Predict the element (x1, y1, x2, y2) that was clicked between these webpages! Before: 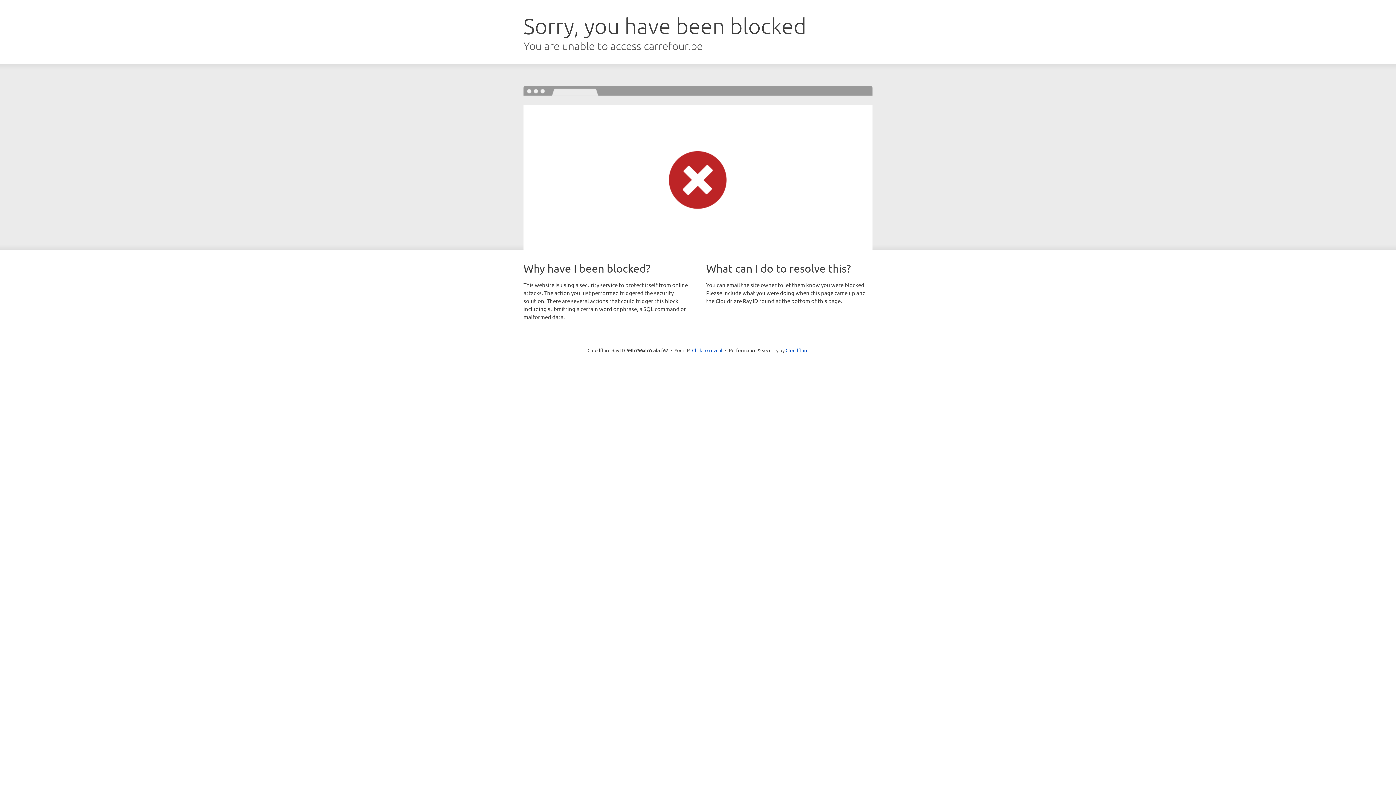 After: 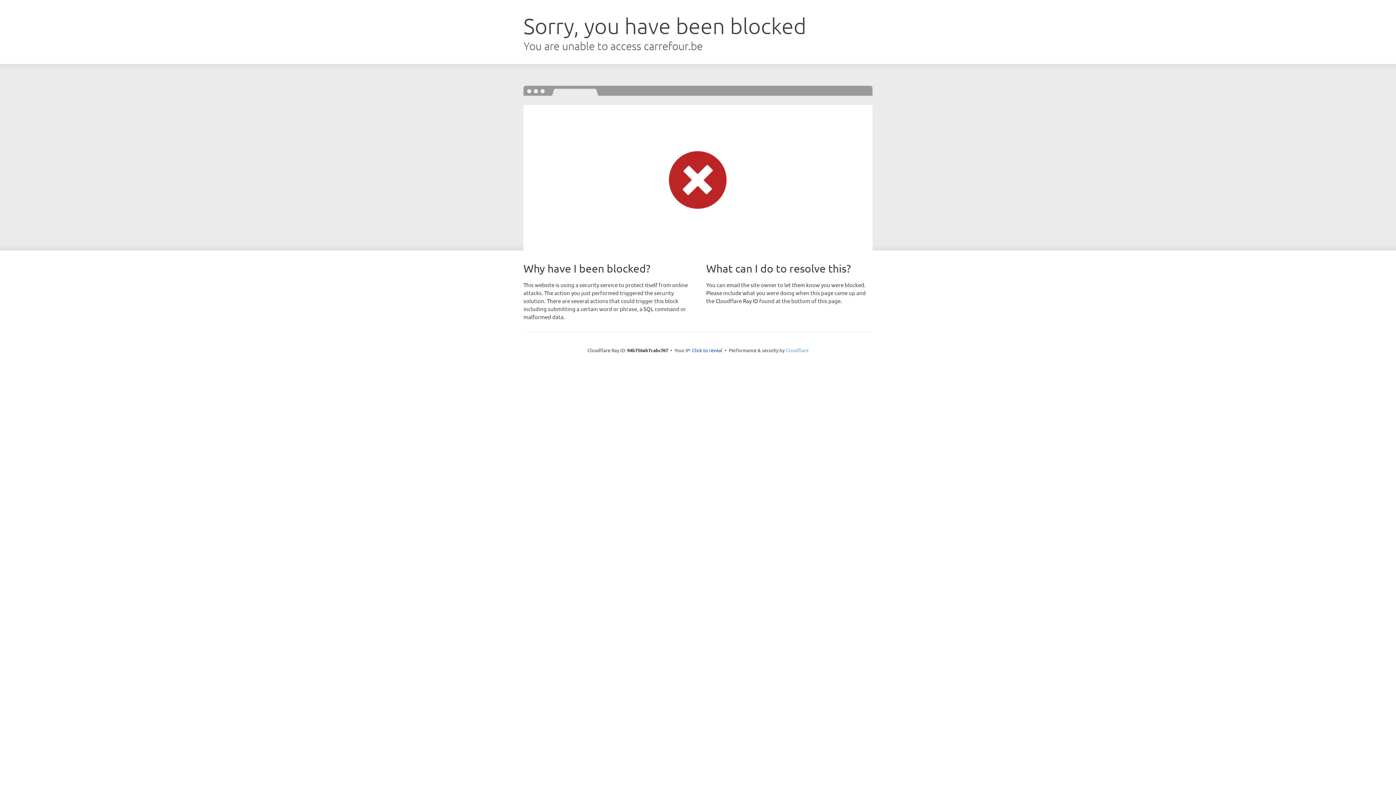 Action: bbox: (785, 347, 808, 353) label: Cloudflare